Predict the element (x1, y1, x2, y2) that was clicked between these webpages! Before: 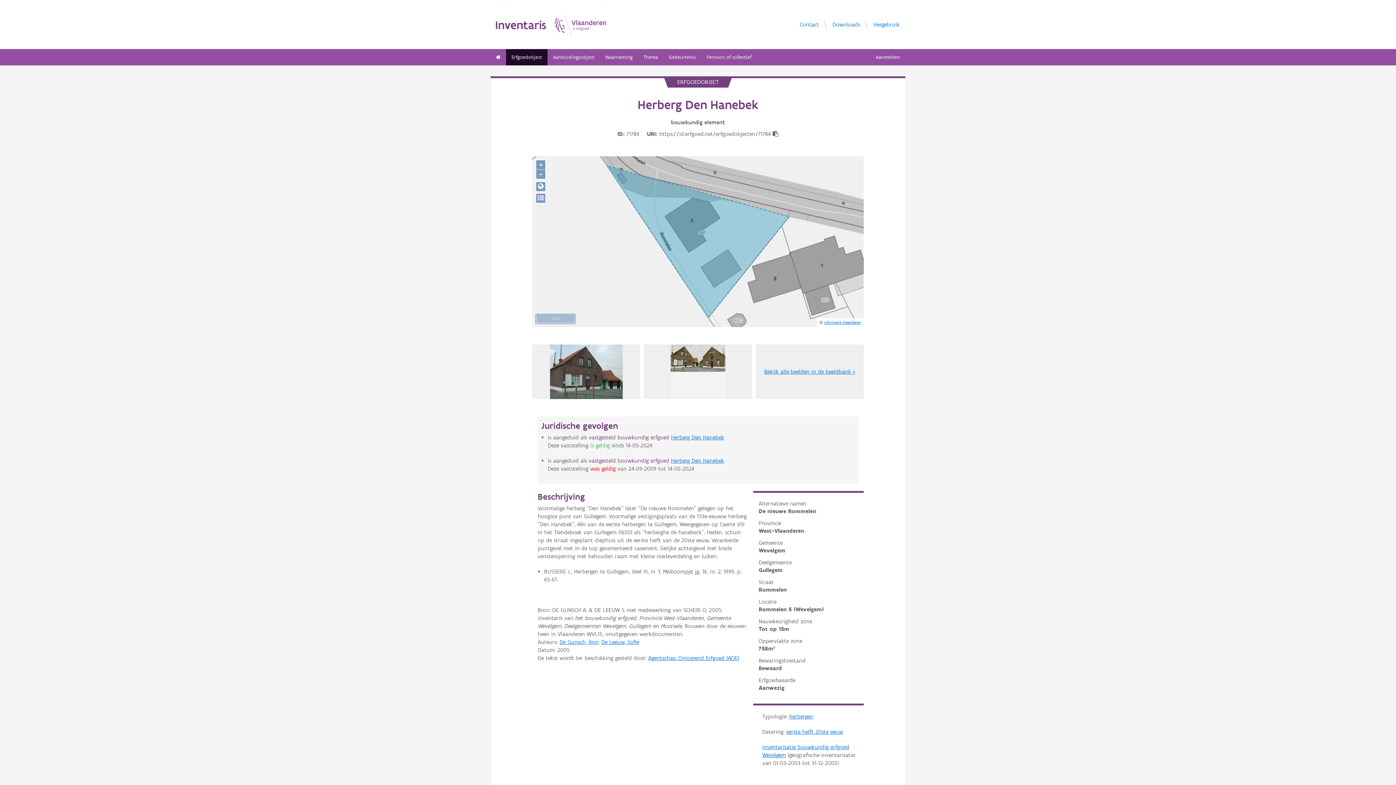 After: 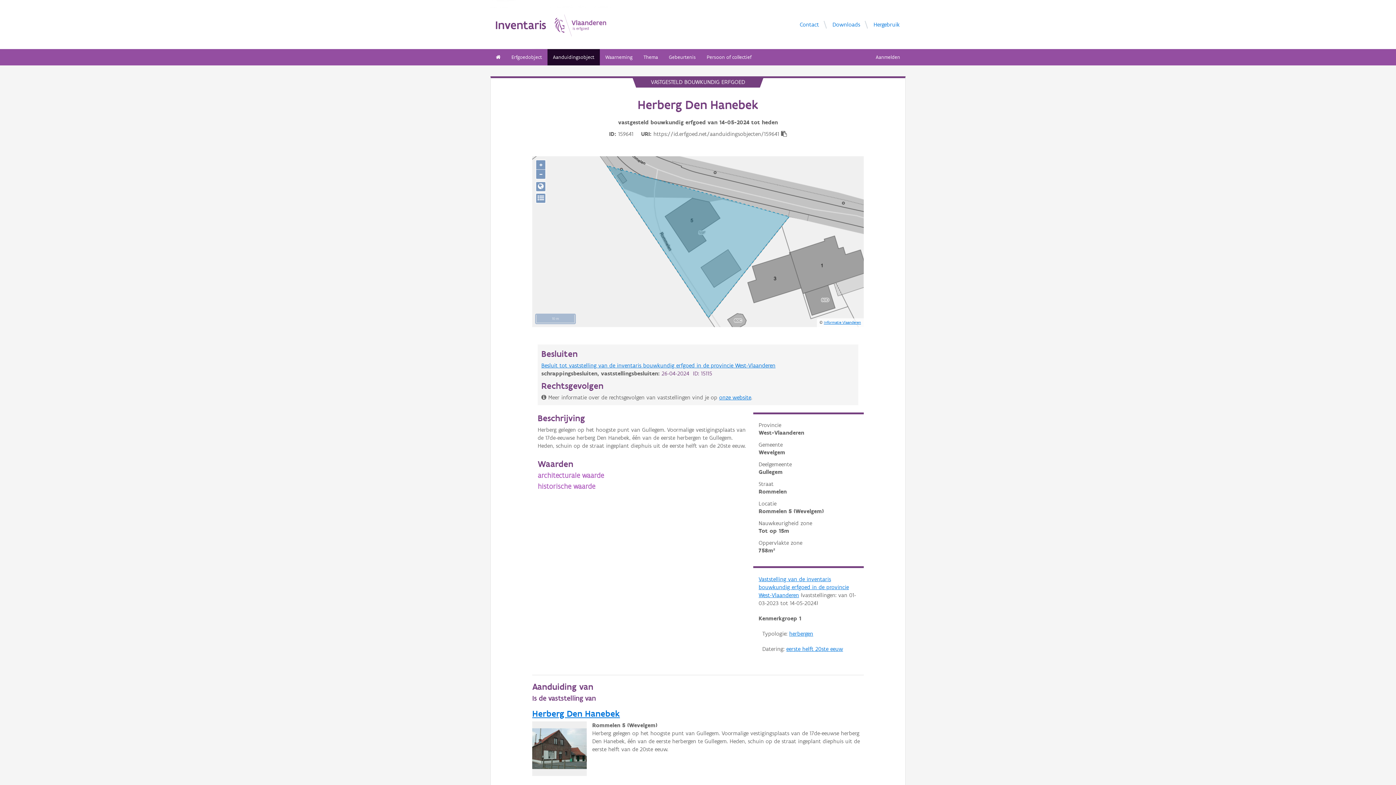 Action: bbox: (671, 434, 724, 441) label: Herberg Den Hanebek